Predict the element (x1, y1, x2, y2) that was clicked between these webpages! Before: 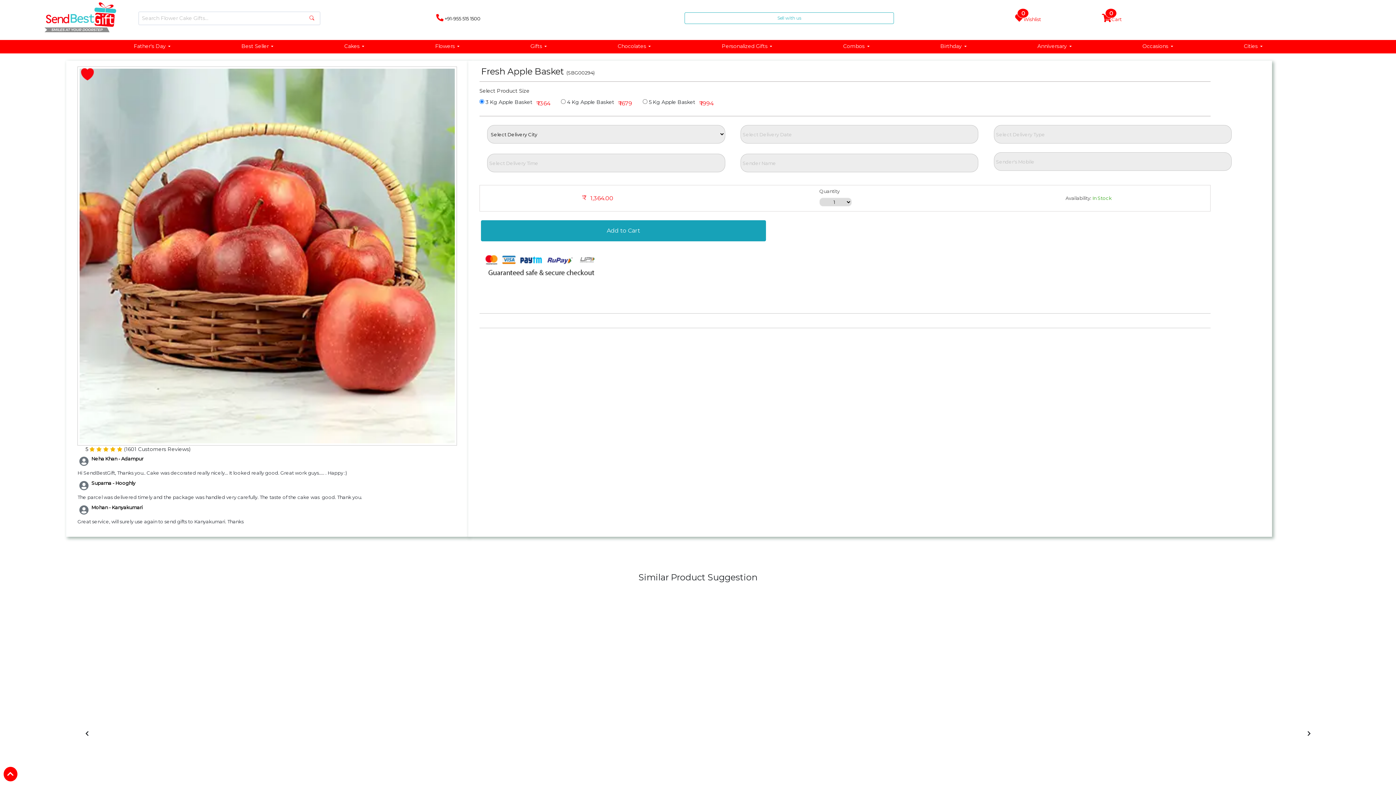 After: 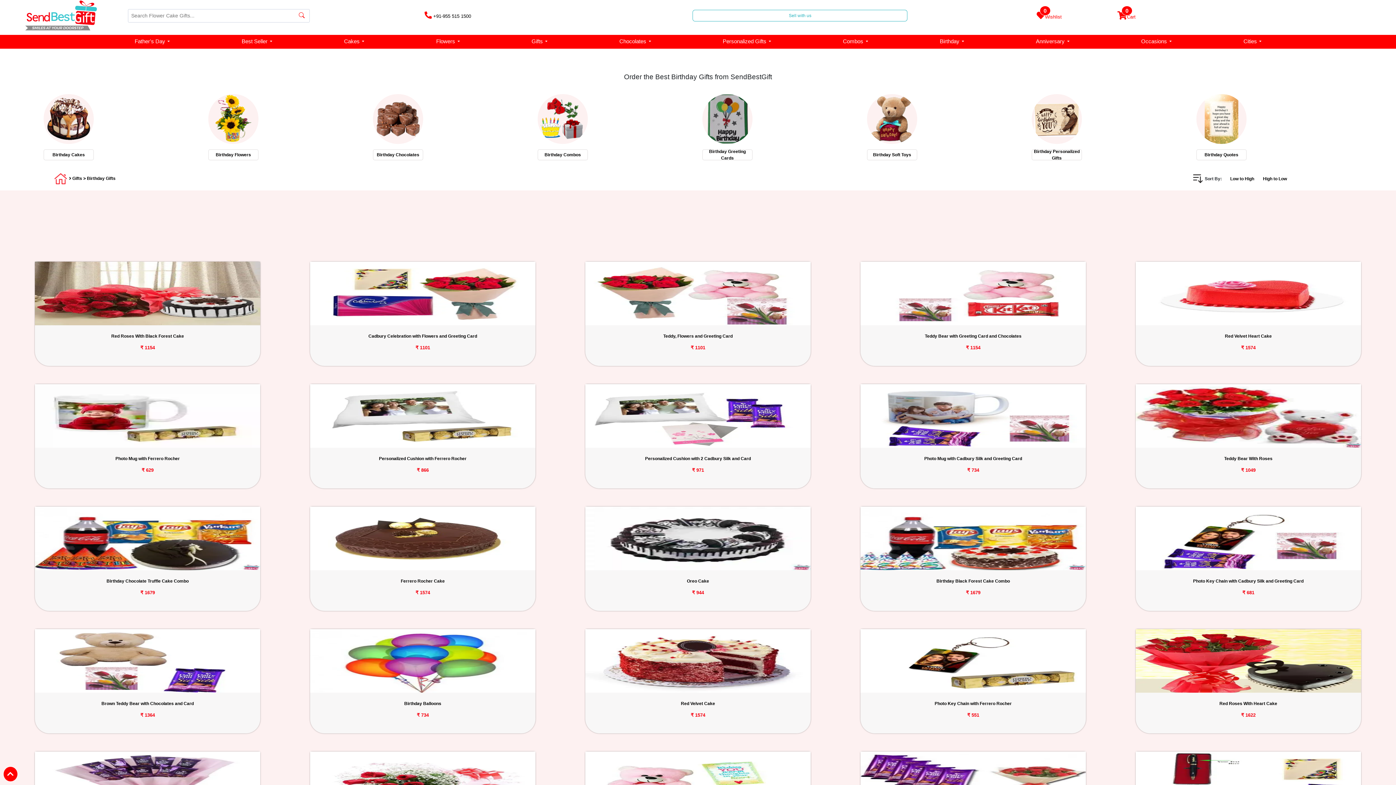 Action: label: Birthday bbox: (933, 38, 973, 53)